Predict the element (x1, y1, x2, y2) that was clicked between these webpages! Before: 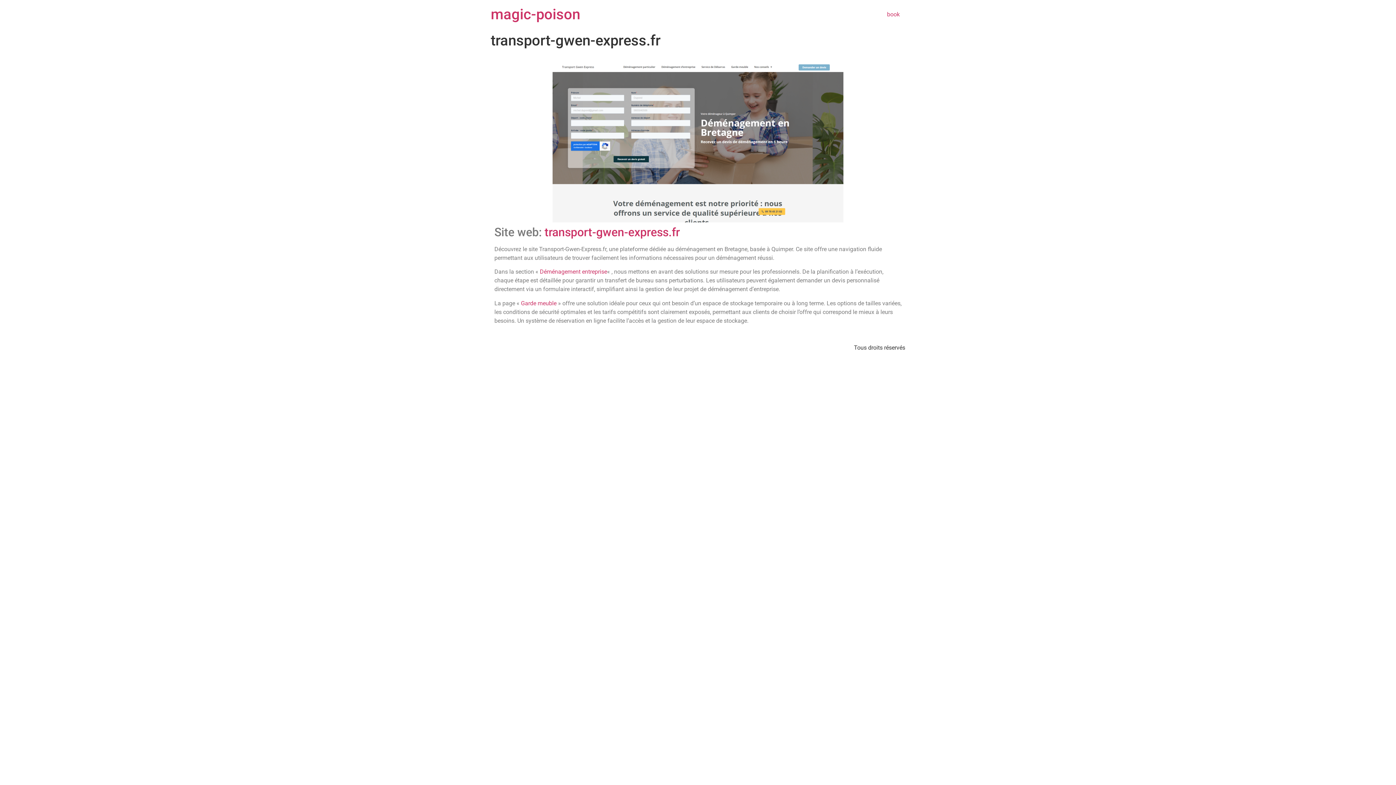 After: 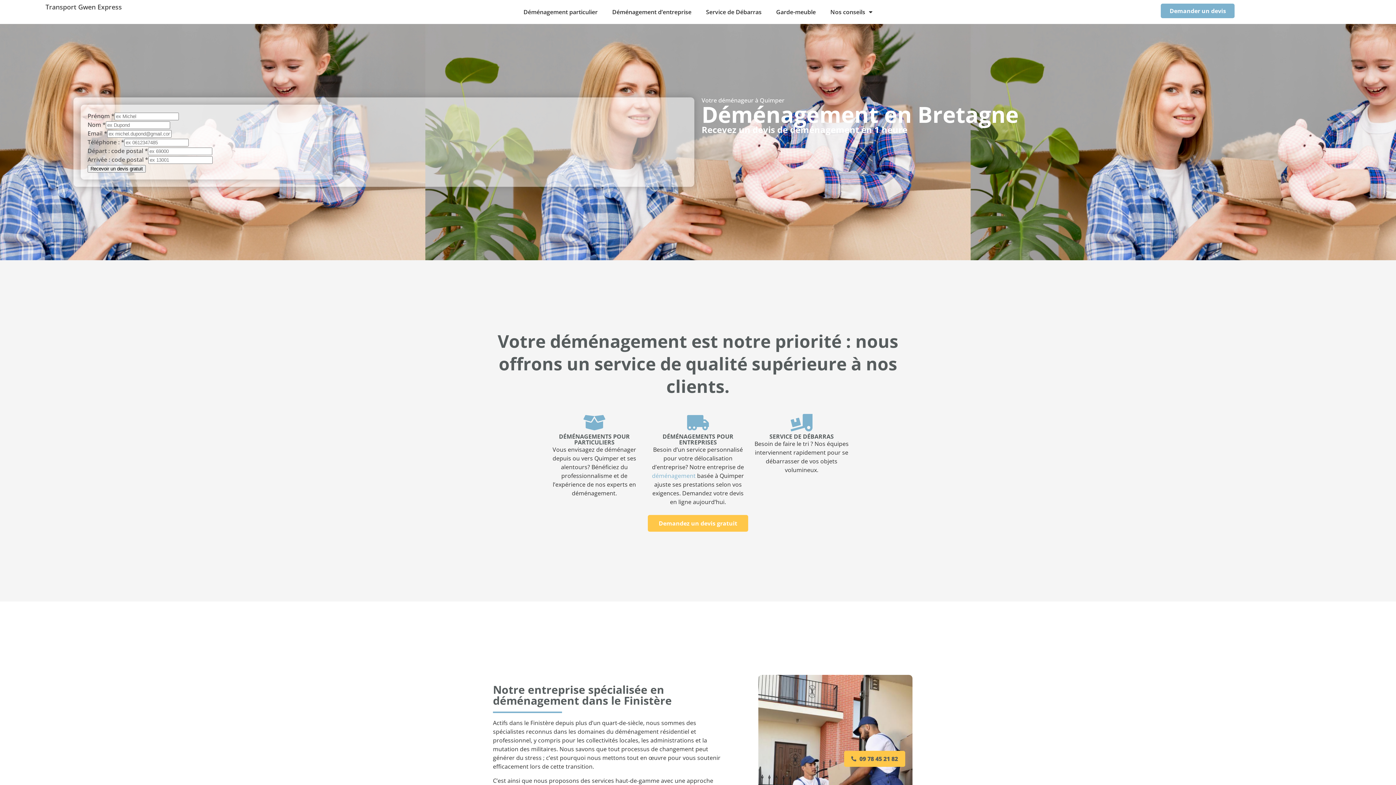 Action: label: transport-gwen-express.fr bbox: (544, 225, 680, 239)